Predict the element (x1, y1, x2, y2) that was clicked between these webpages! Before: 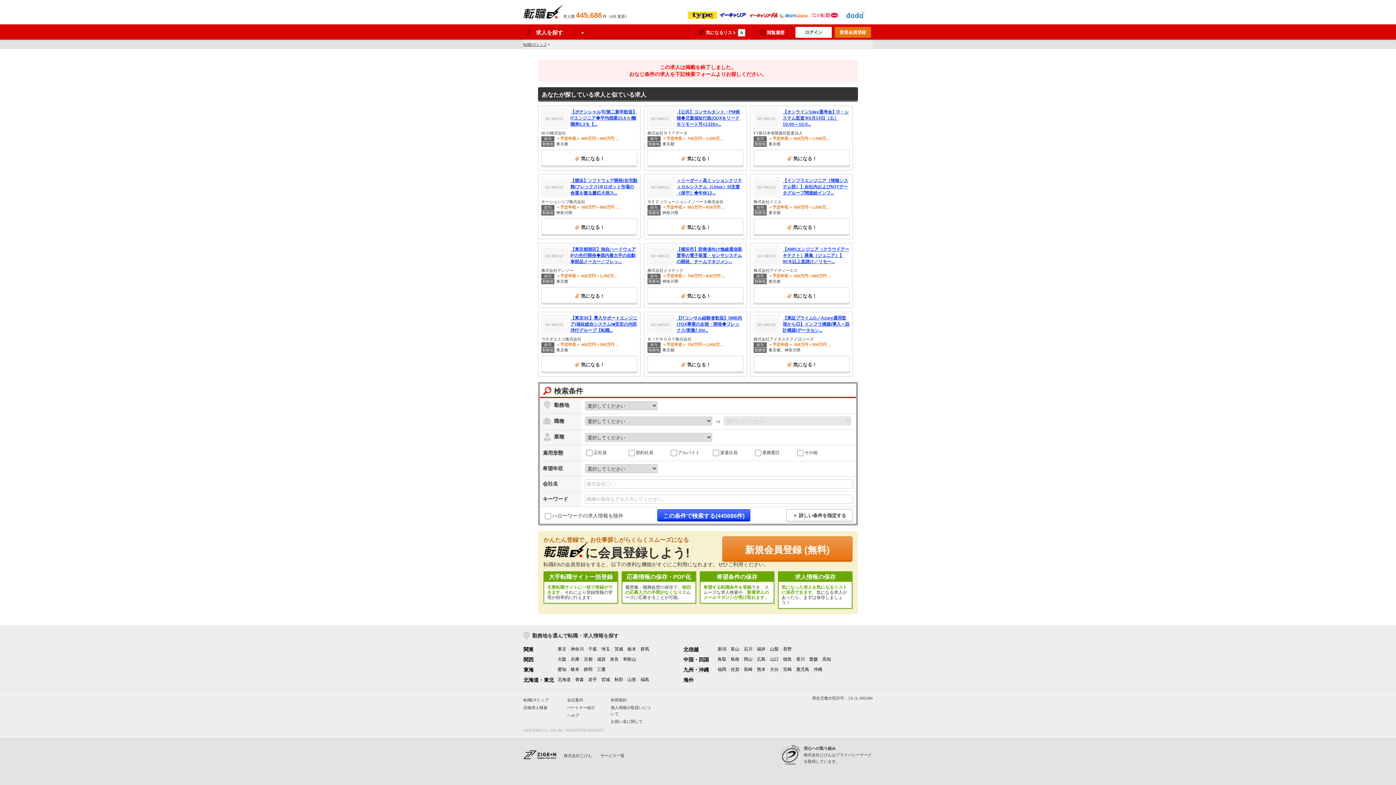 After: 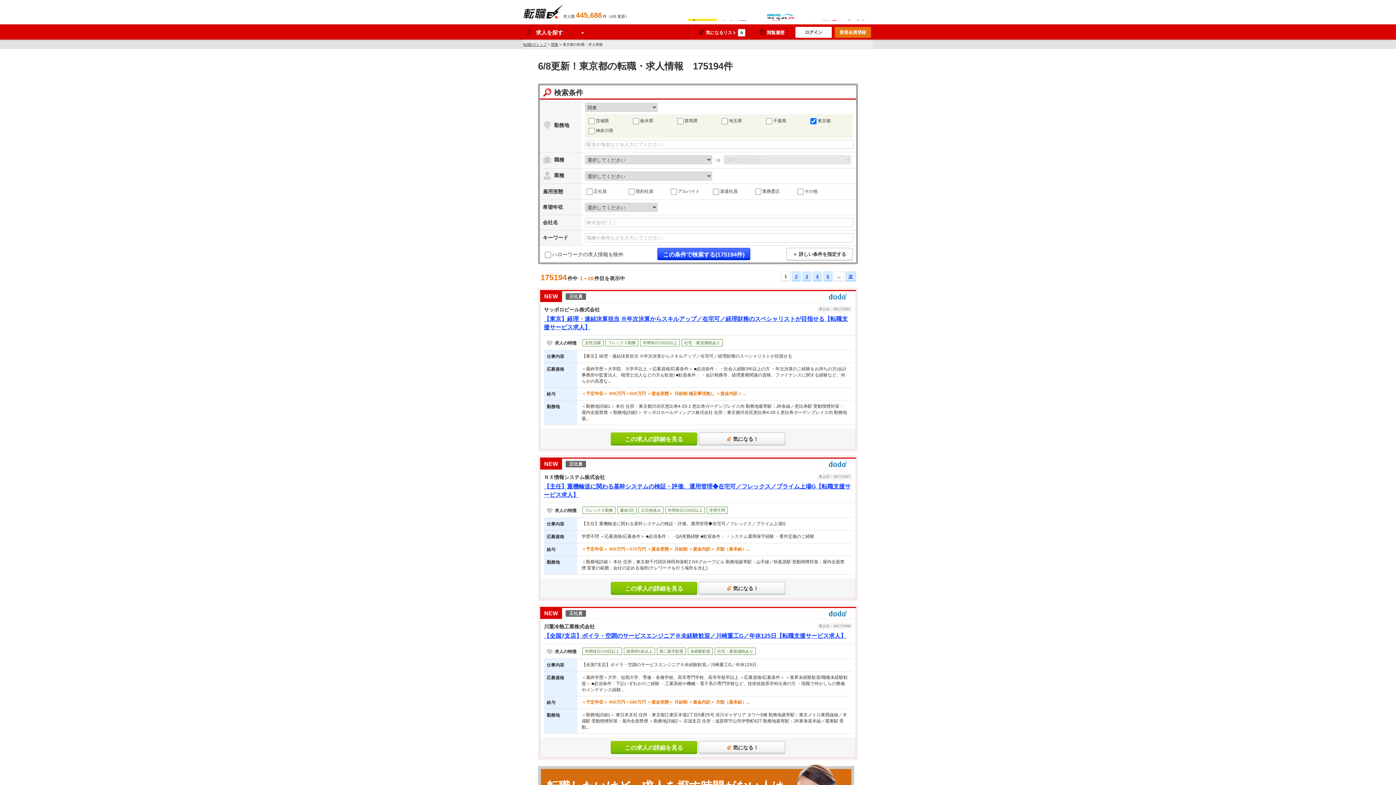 Action: label: 東京 bbox: (557, 646, 566, 652)